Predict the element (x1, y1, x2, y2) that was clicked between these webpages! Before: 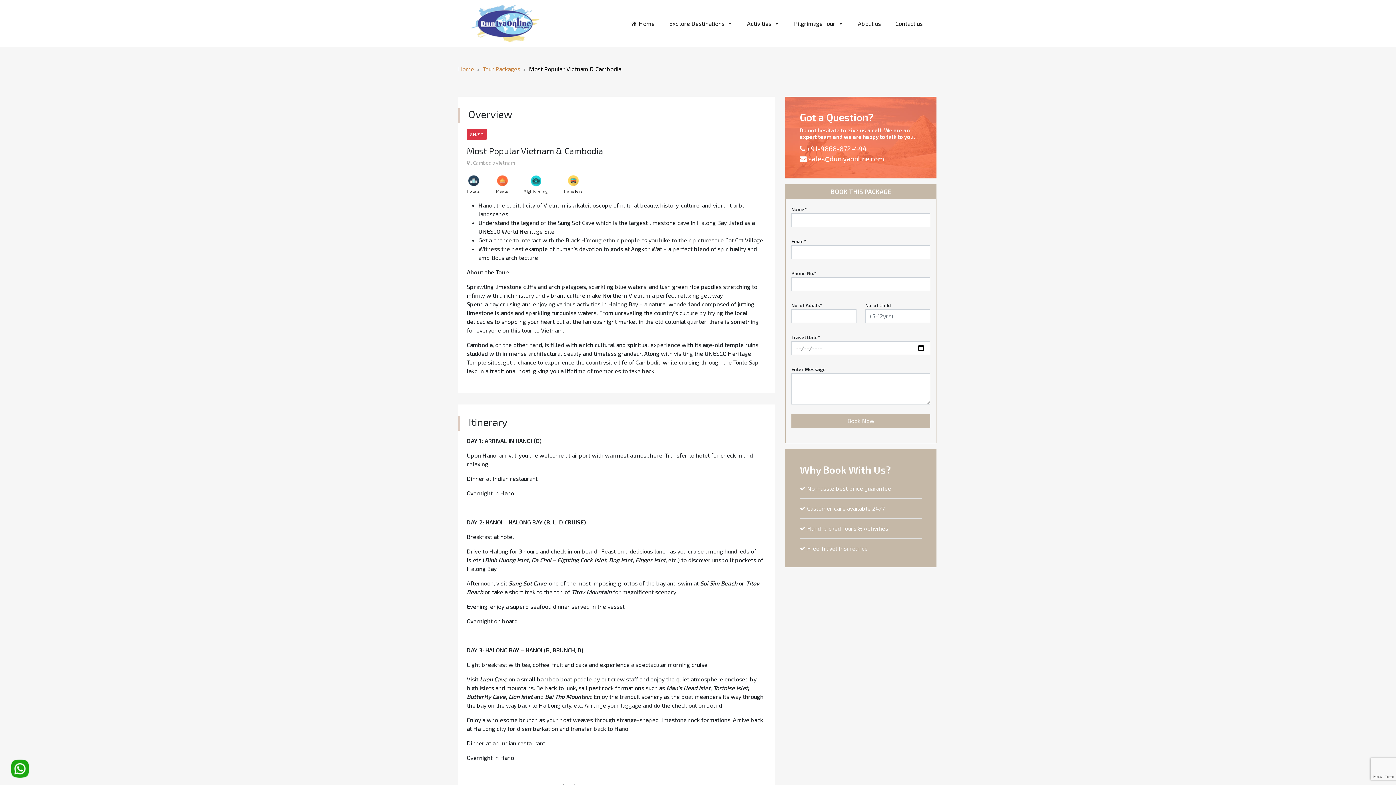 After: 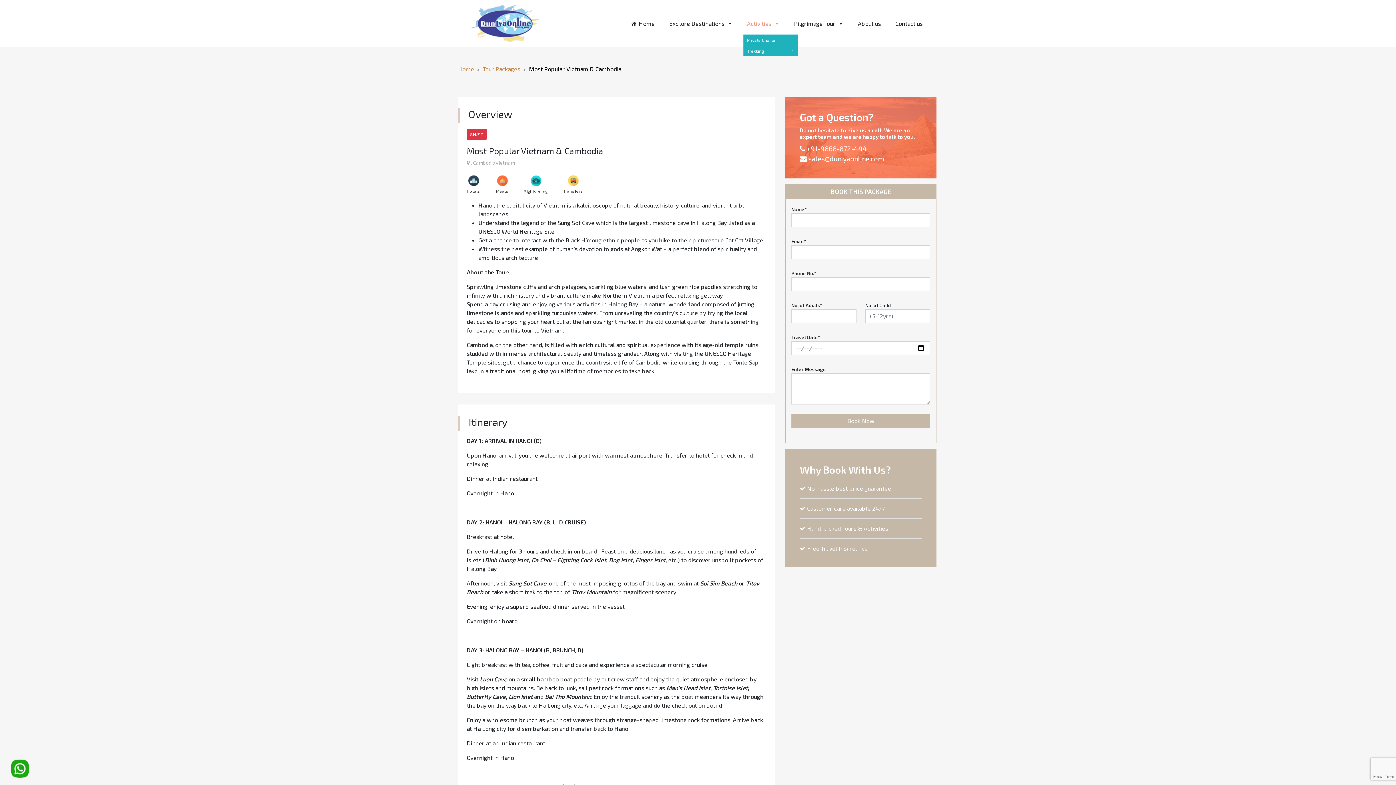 Action: label: Activities bbox: (743, 12, 783, 34)